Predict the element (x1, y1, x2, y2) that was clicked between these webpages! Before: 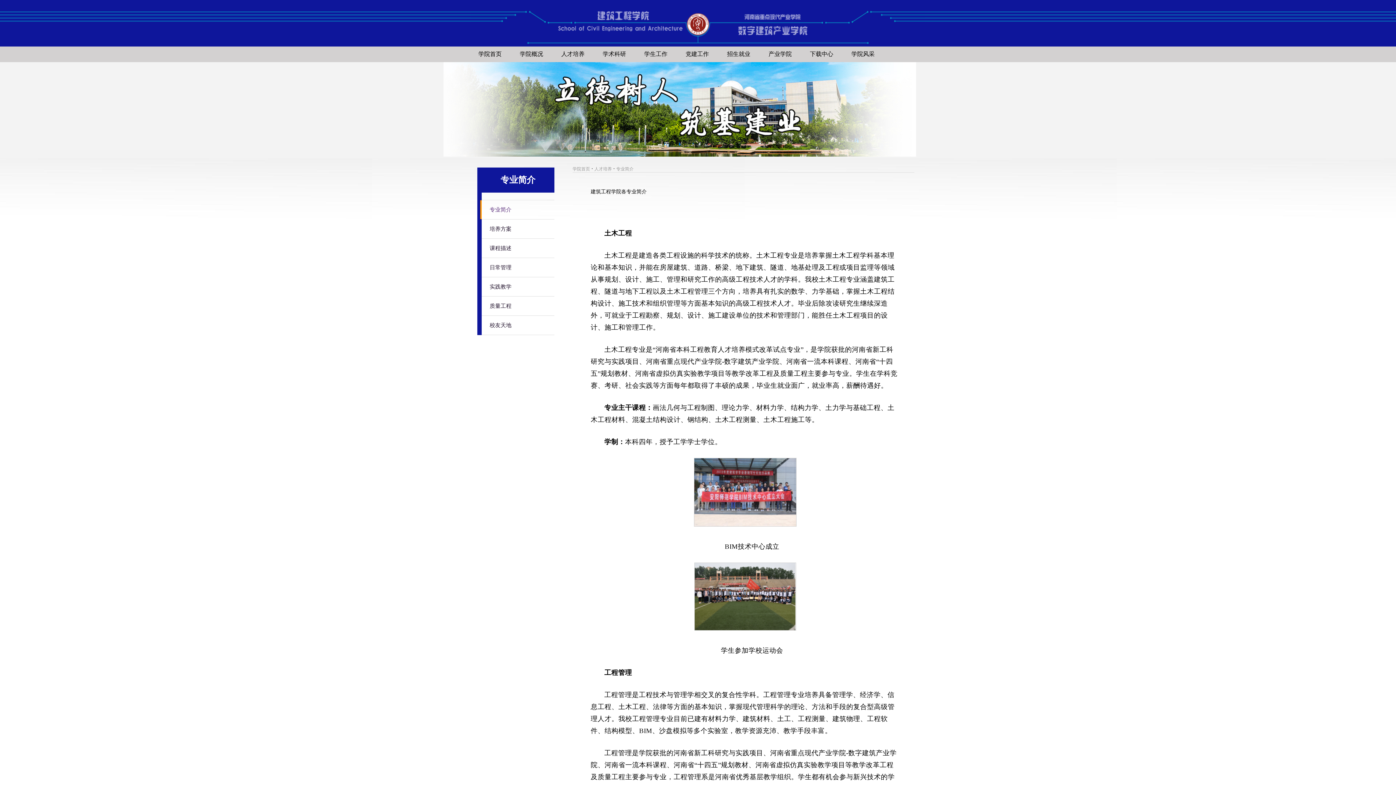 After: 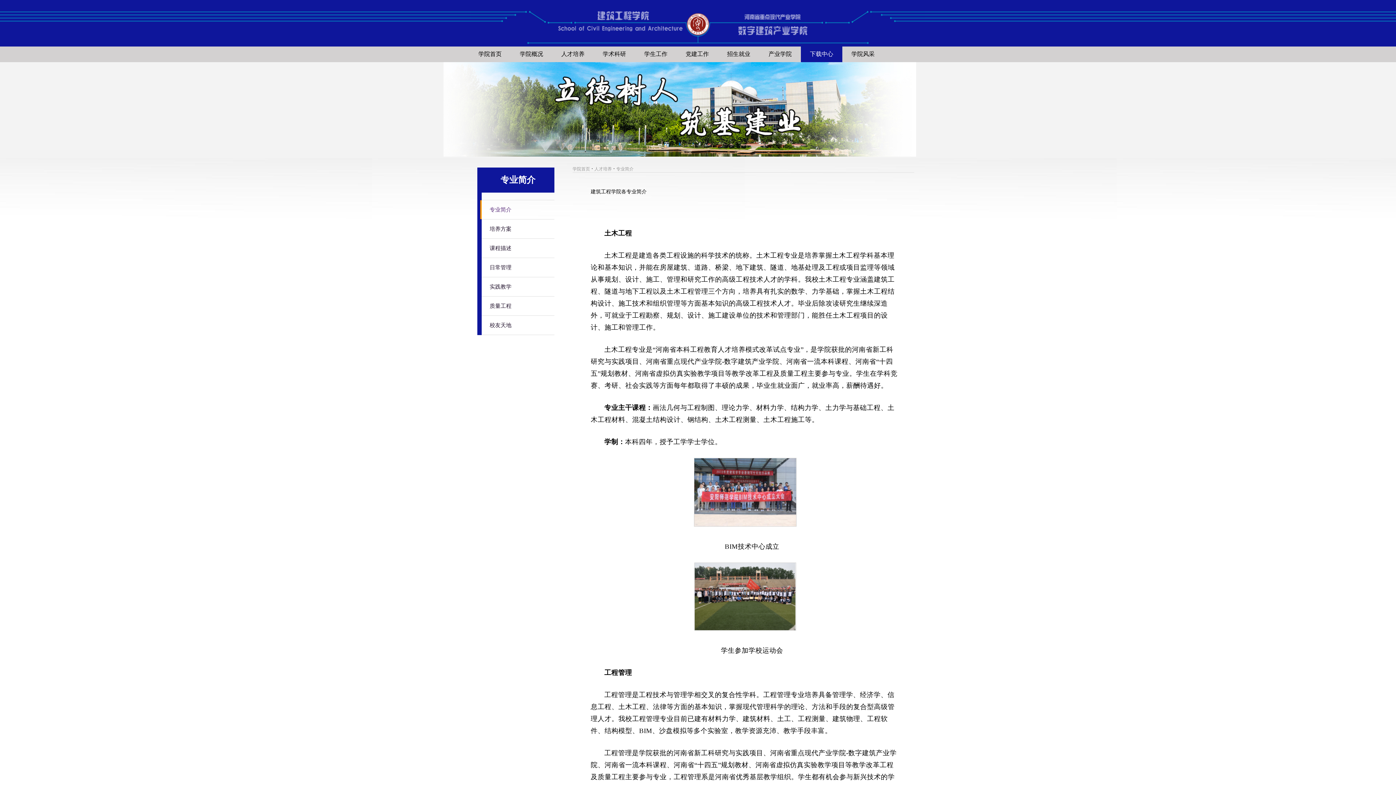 Action: label: 下载中心 bbox: (801, 46, 842, 62)